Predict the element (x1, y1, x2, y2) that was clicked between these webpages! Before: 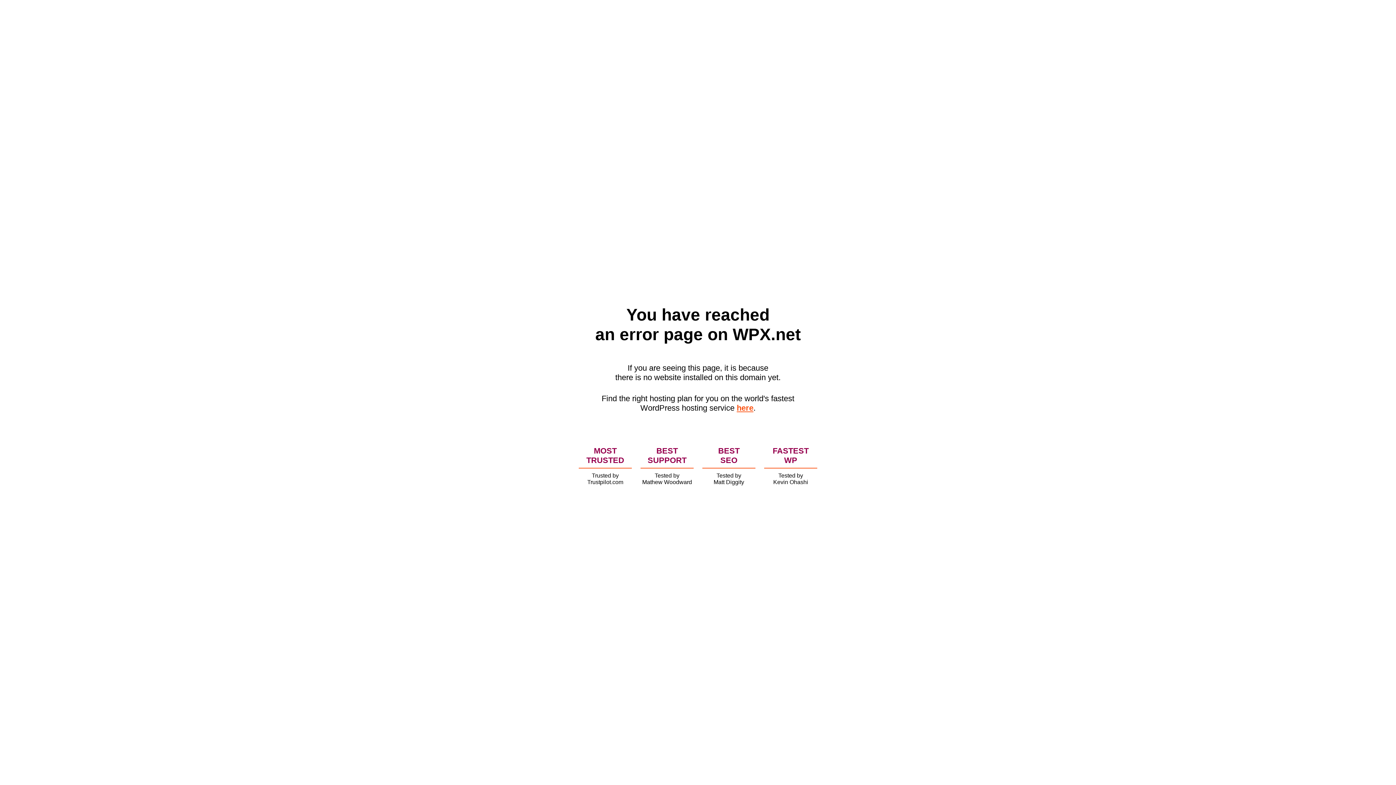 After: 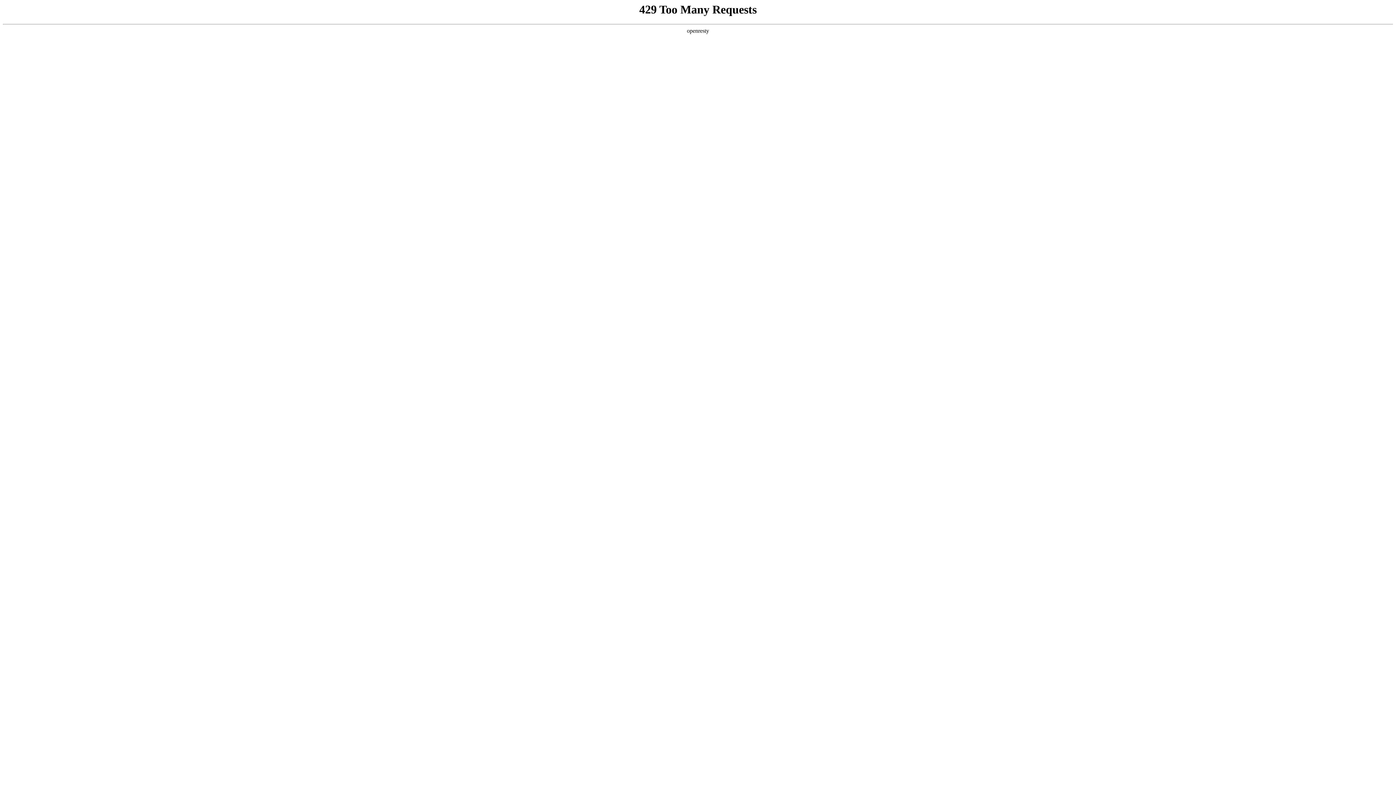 Action: label: here bbox: (736, 403, 753, 412)